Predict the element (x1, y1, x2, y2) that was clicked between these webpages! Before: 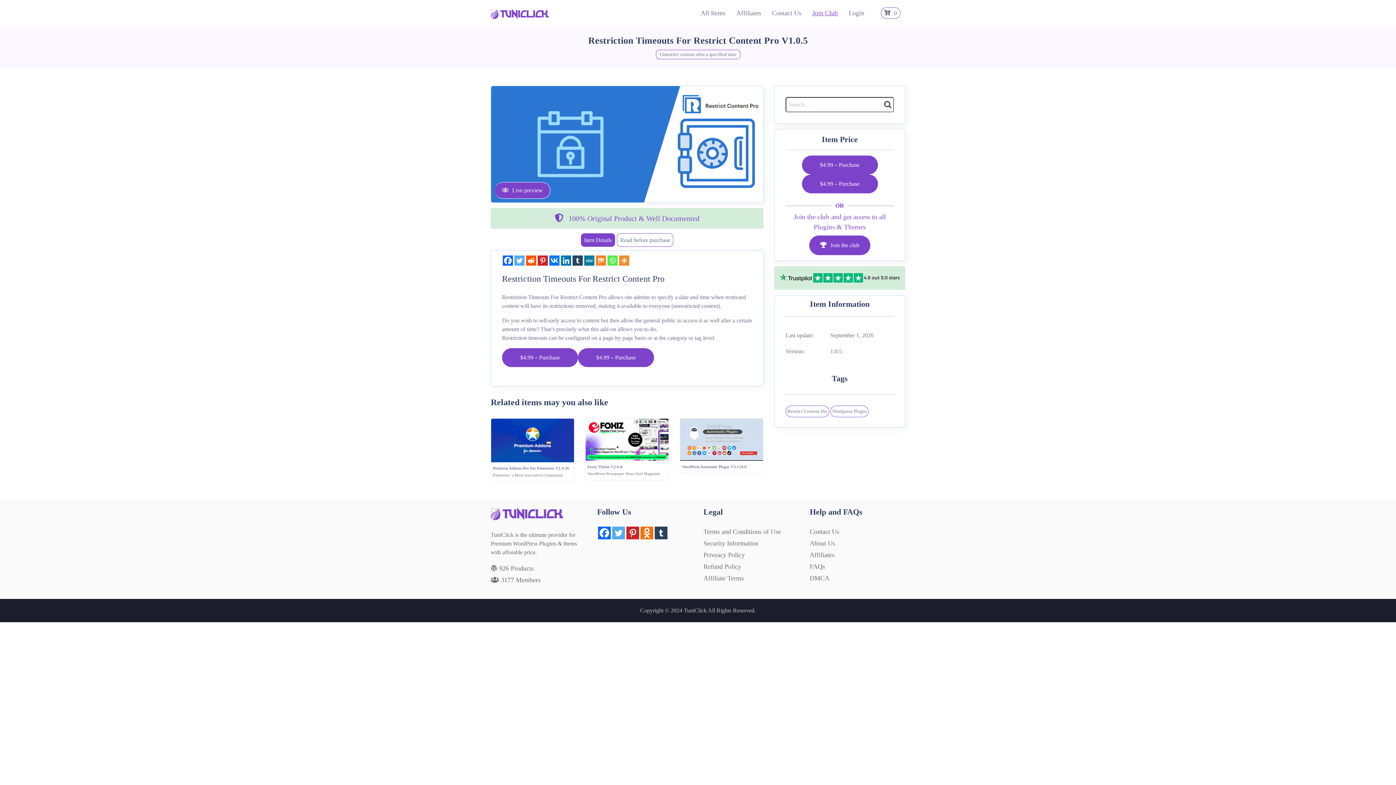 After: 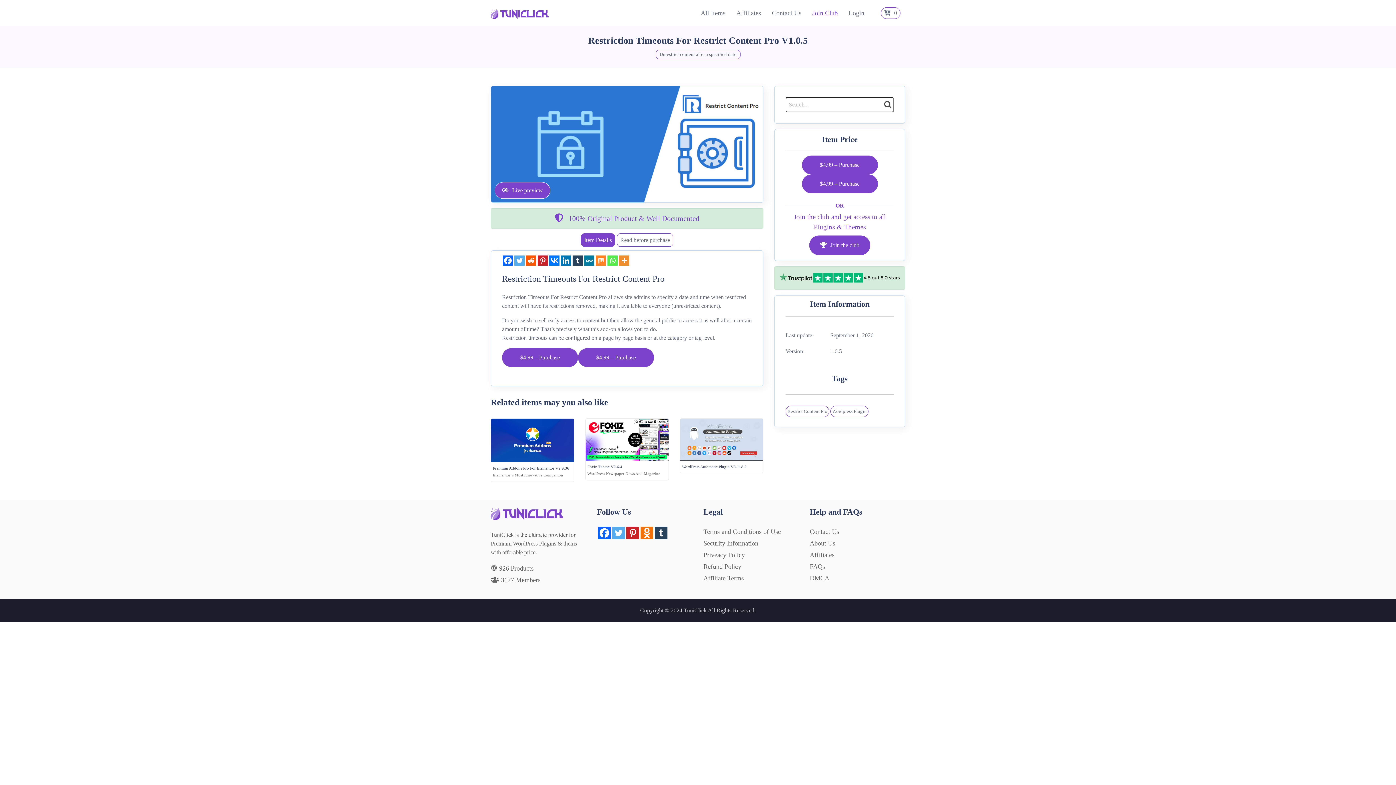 Action: label: Facebook bbox: (502, 255, 513, 265)